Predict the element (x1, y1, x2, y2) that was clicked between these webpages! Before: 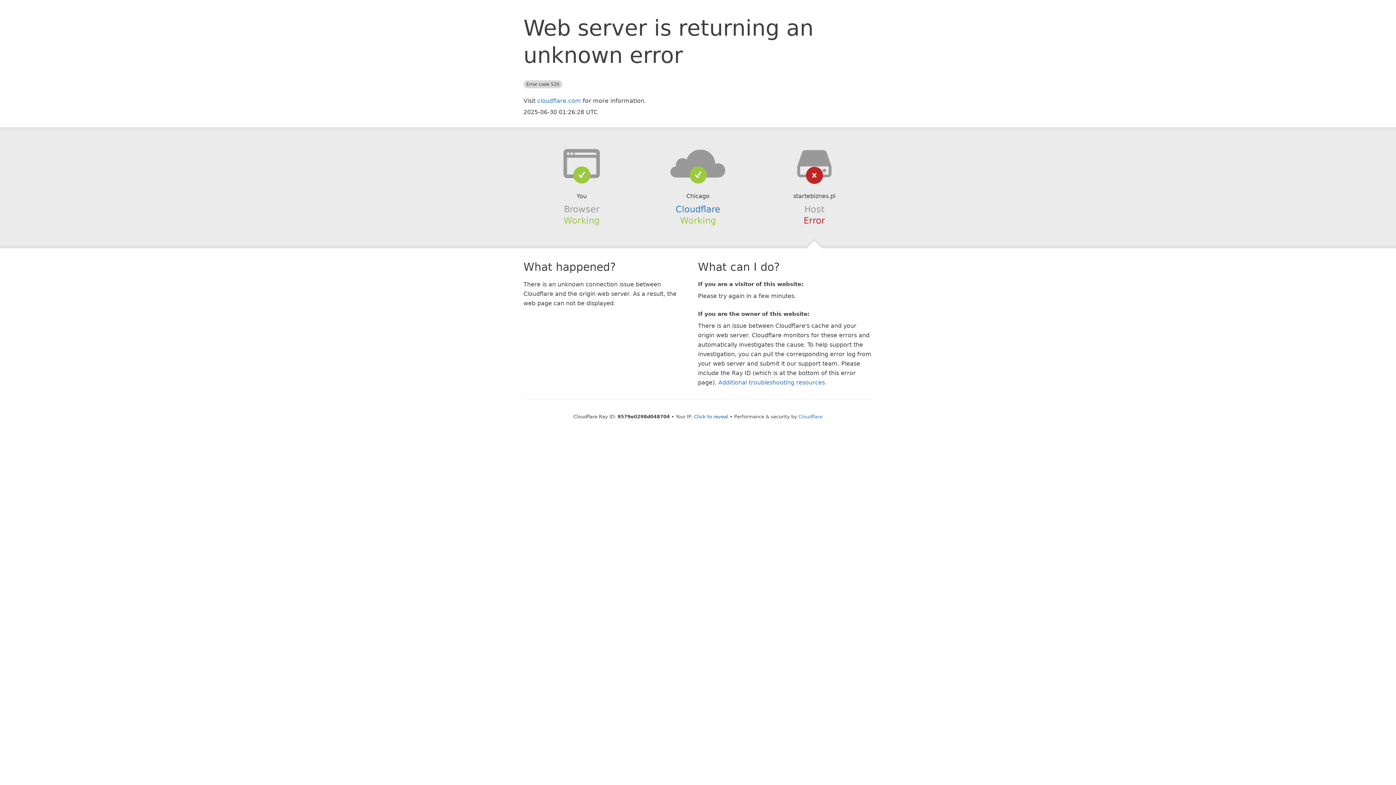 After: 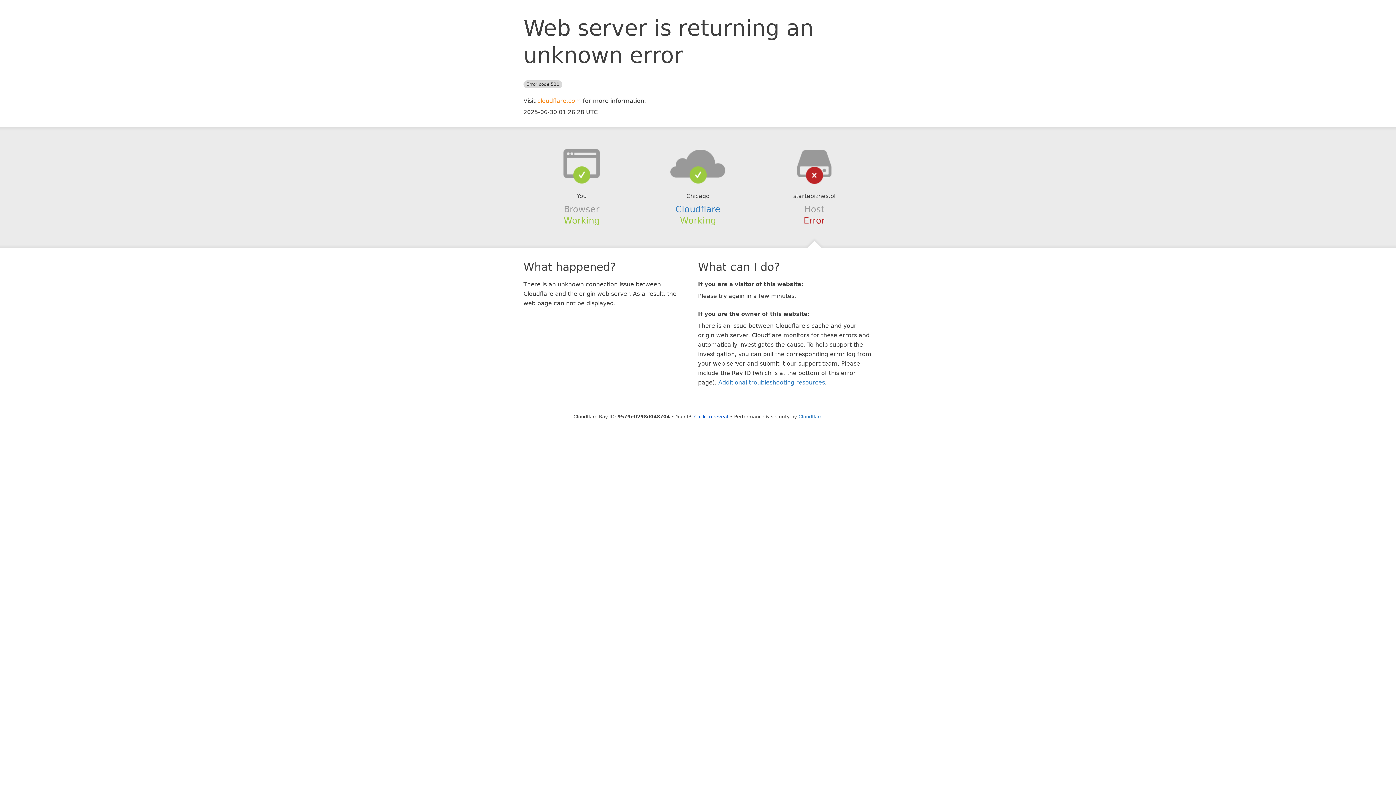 Action: bbox: (537, 97, 581, 104) label: cloudflare.com